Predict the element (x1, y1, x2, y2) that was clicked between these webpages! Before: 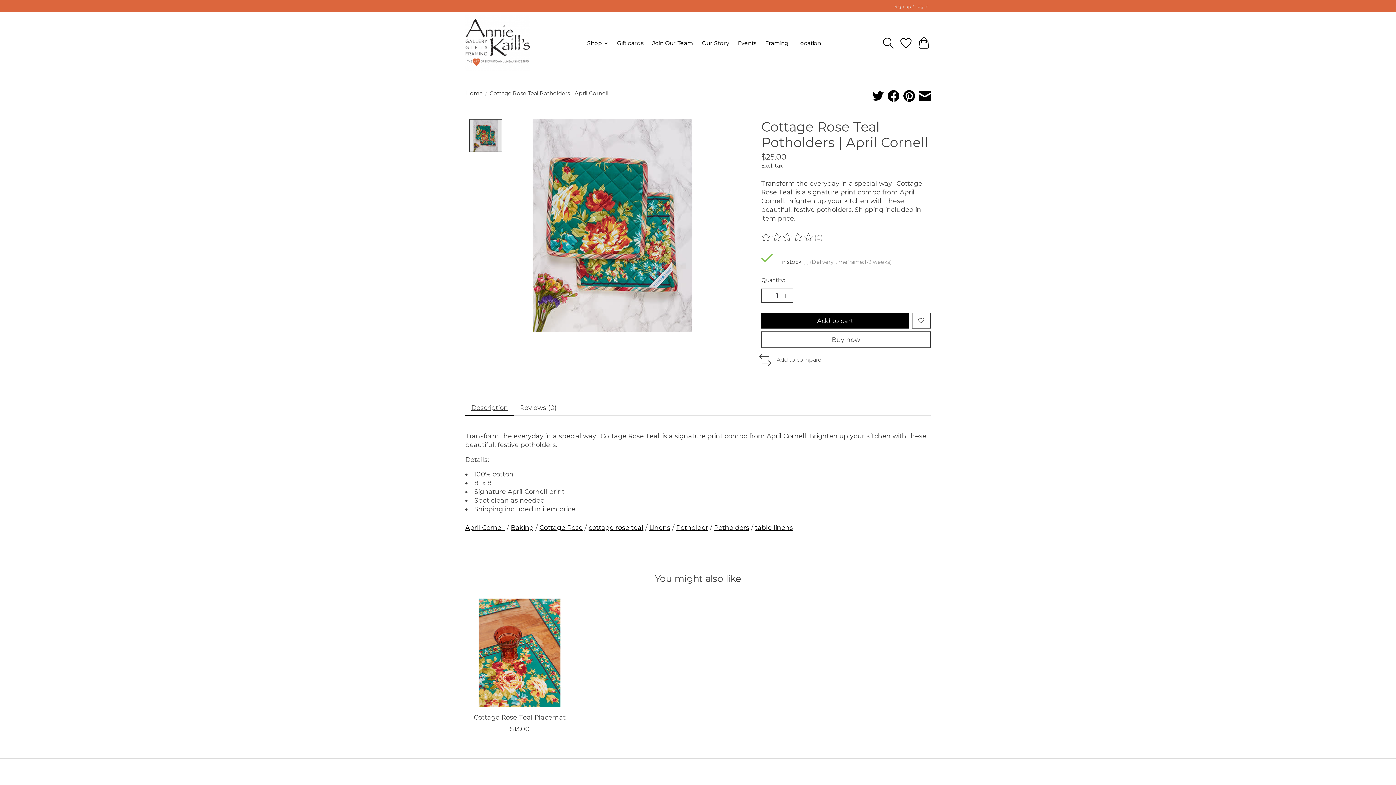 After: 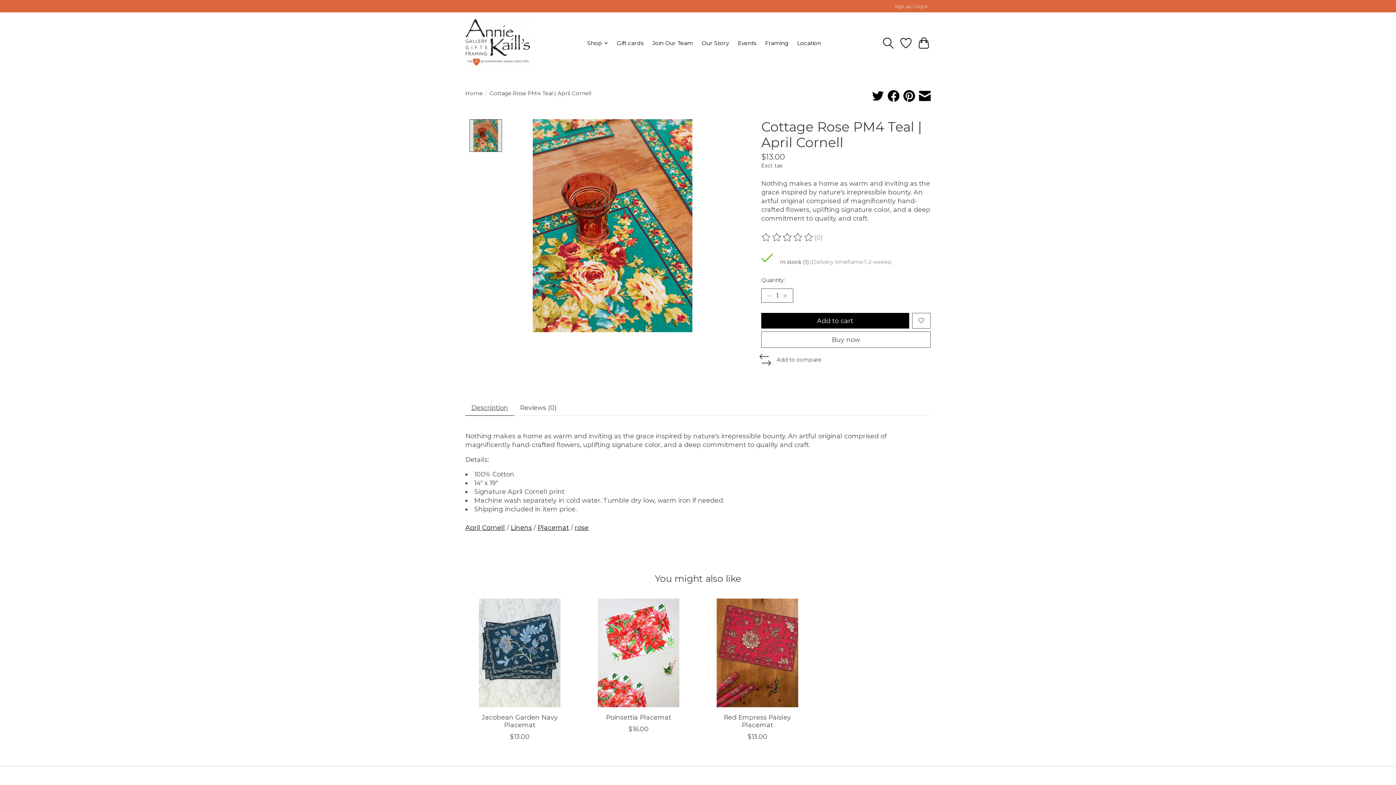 Action: bbox: (465, 598, 574, 707) label: April Cornell Cottage Rose Teal Placemat